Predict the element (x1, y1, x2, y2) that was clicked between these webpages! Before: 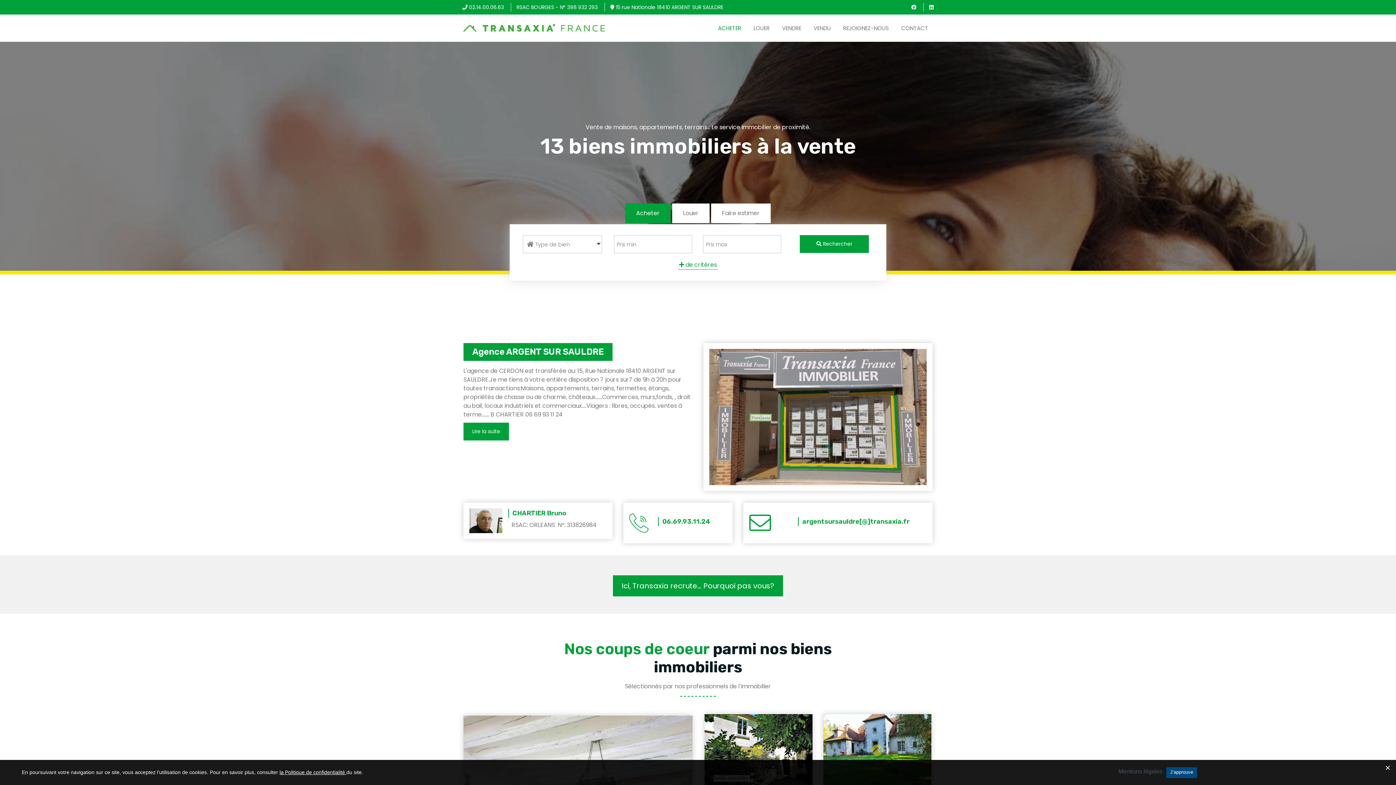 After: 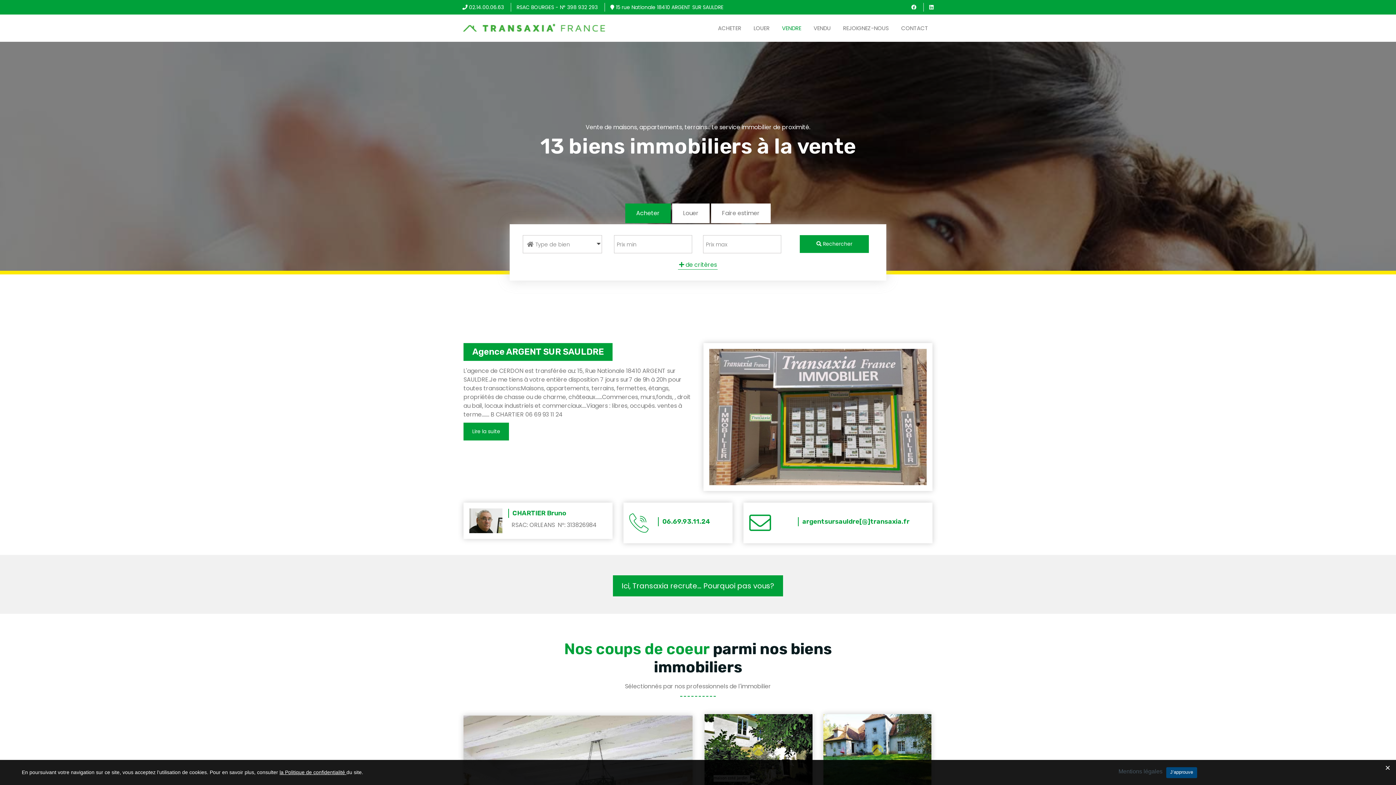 Action: label: VENDRE bbox: (780, 24, 803, 31)